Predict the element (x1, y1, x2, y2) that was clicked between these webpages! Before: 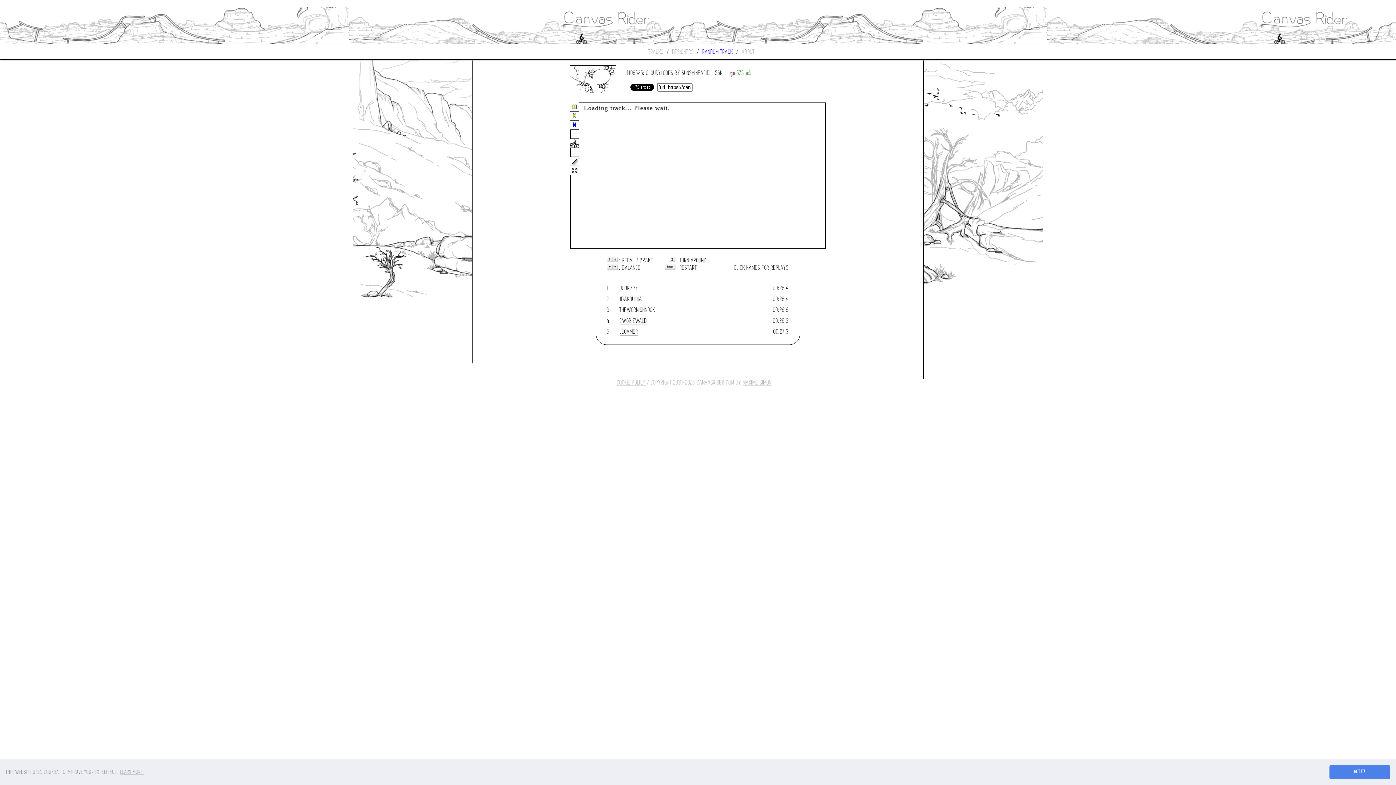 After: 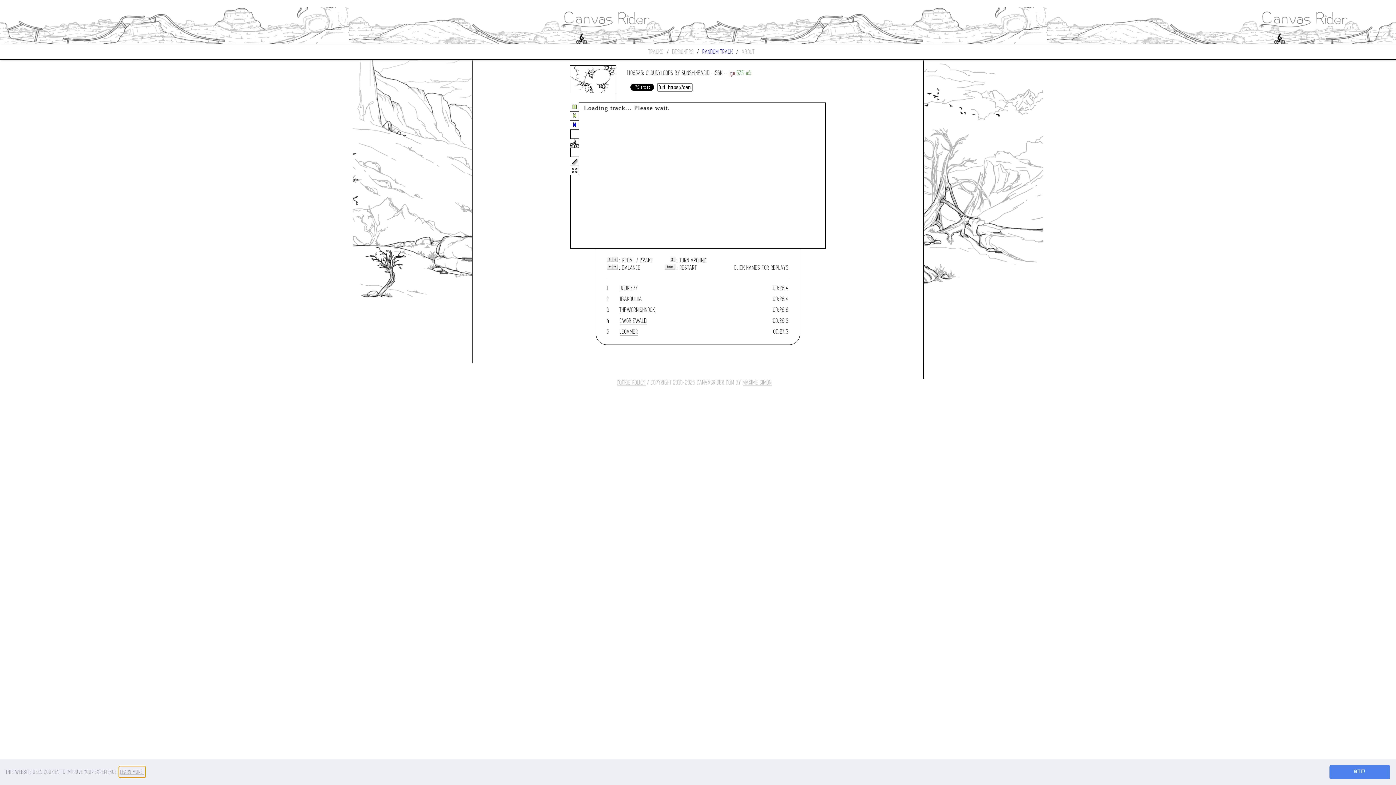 Action: label: learn more about cookies bbox: (119, 766, 145, 777)